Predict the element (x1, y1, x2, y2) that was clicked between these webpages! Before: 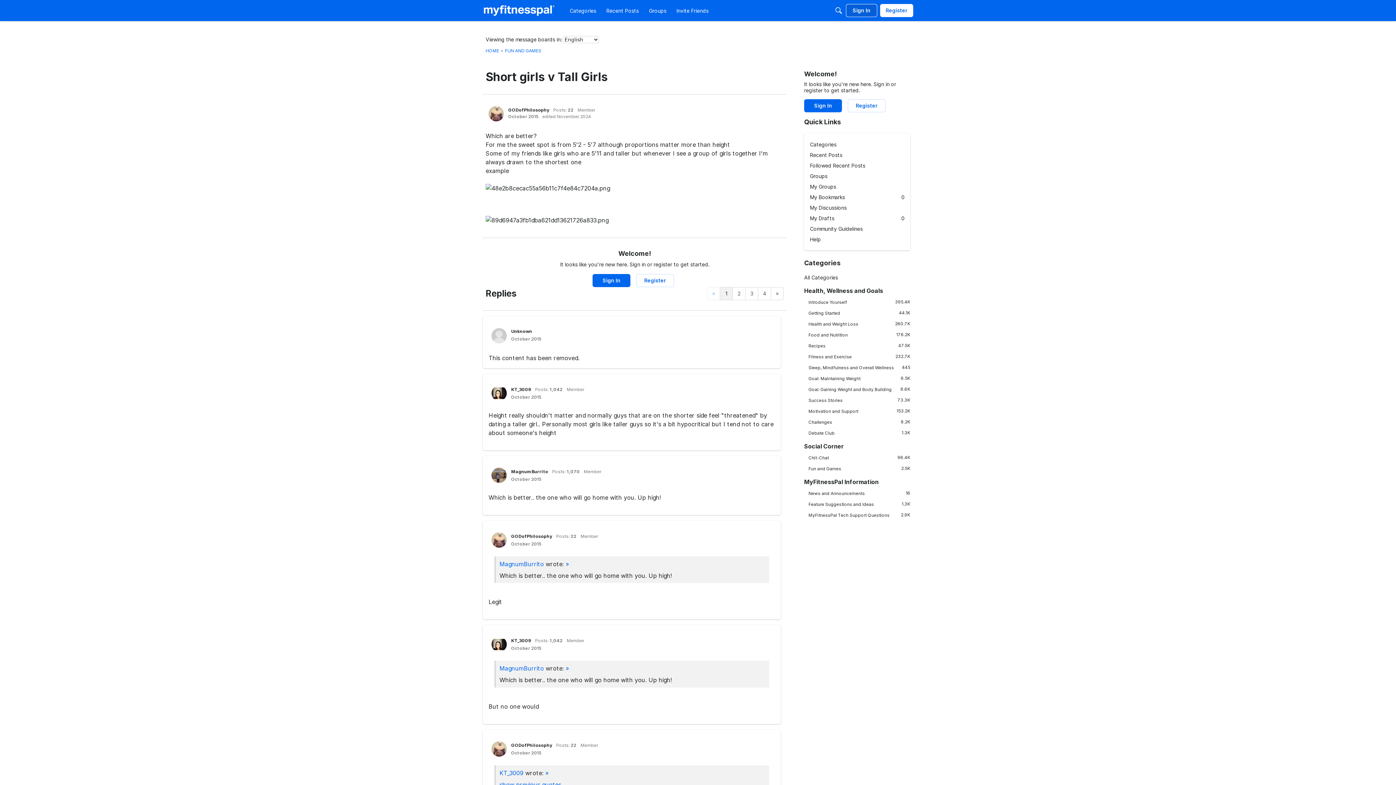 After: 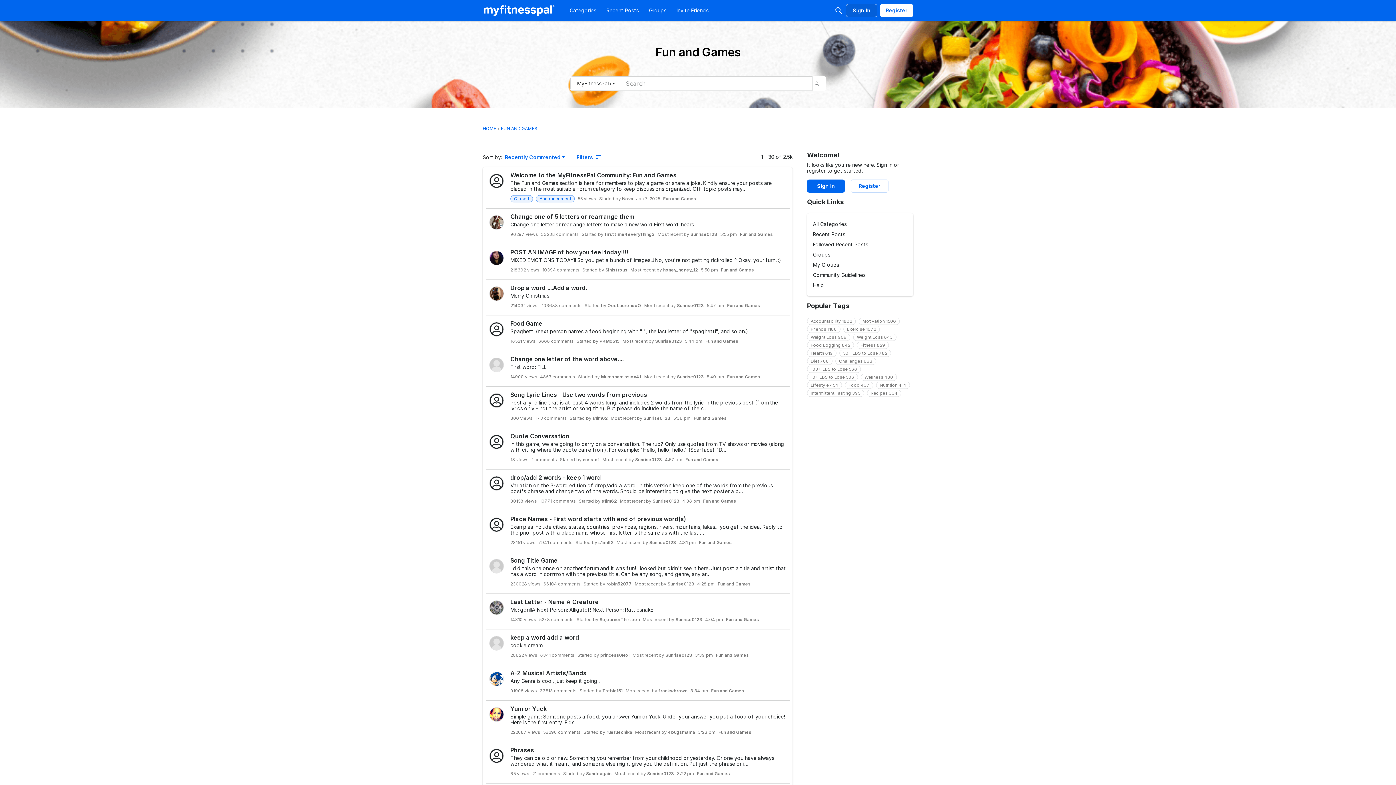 Action: label: FUN AND GAMES bbox: (505, 48, 541, 53)